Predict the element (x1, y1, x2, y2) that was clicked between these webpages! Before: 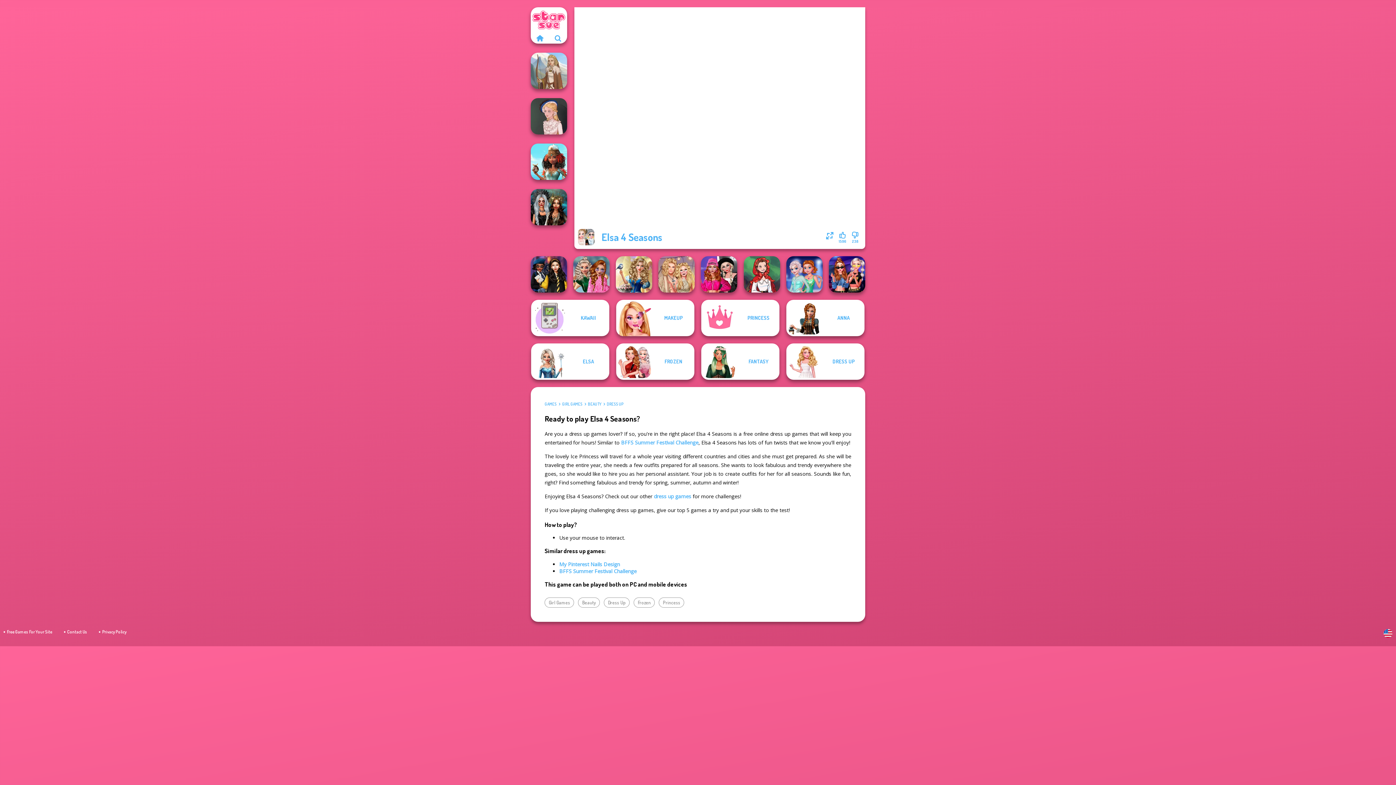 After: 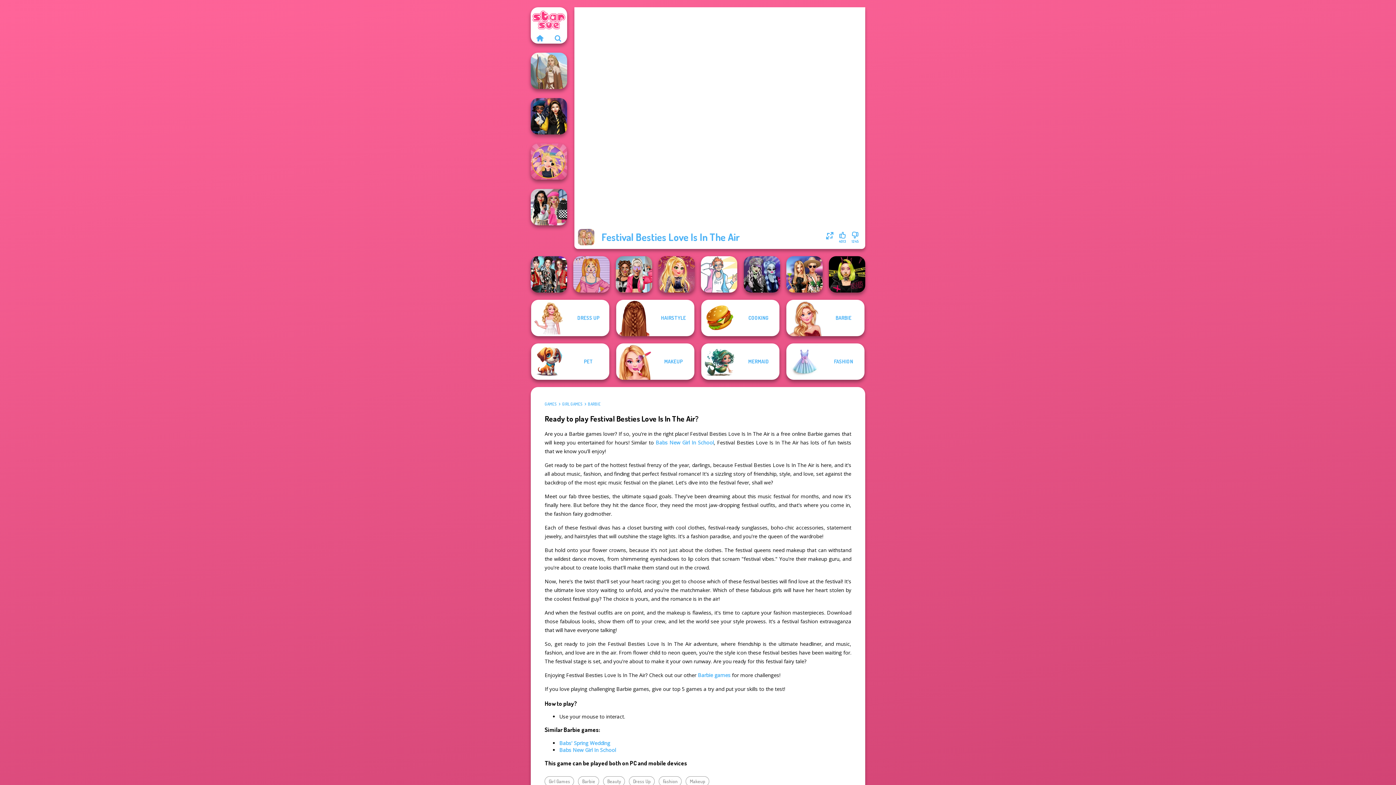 Action: bbox: (658, 256, 694, 292) label: Festival Besties Love Is In Th...